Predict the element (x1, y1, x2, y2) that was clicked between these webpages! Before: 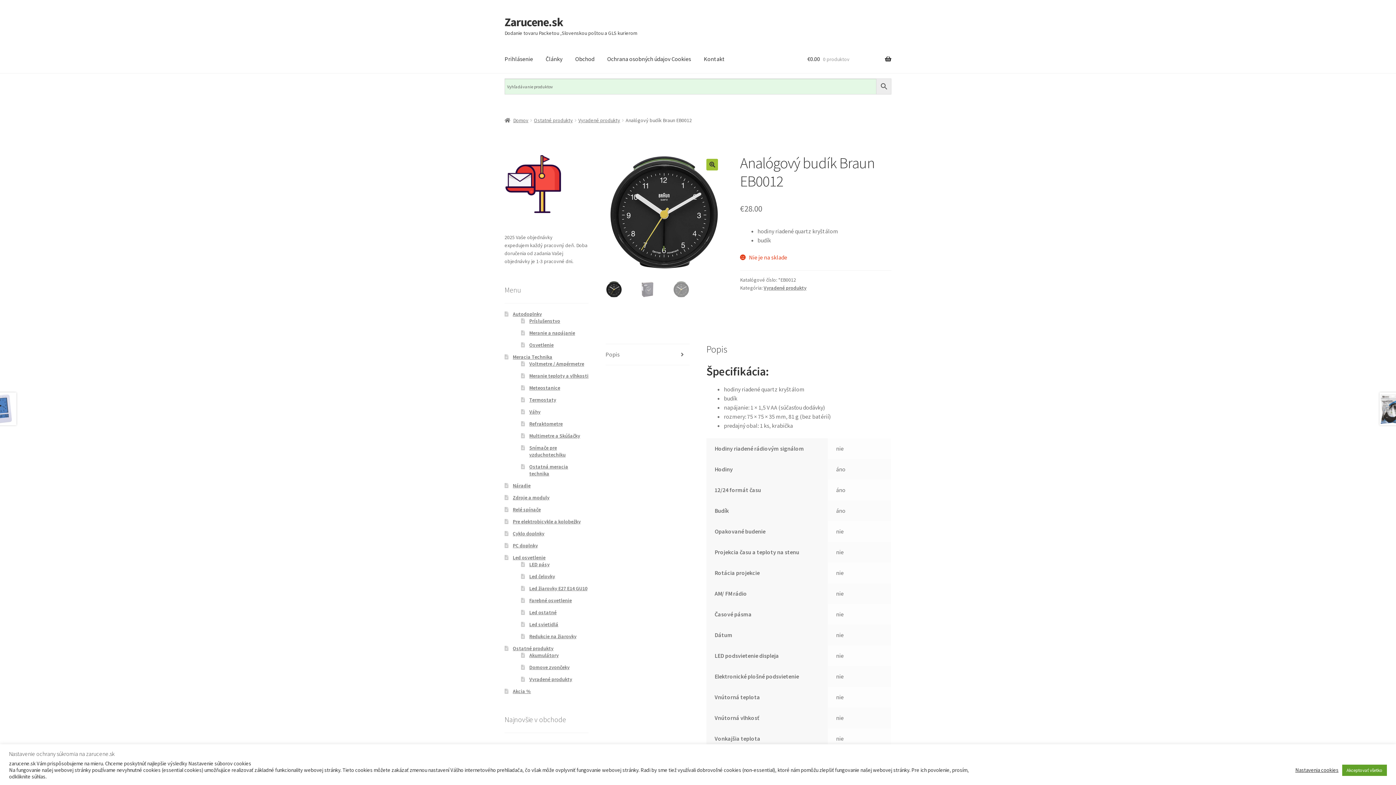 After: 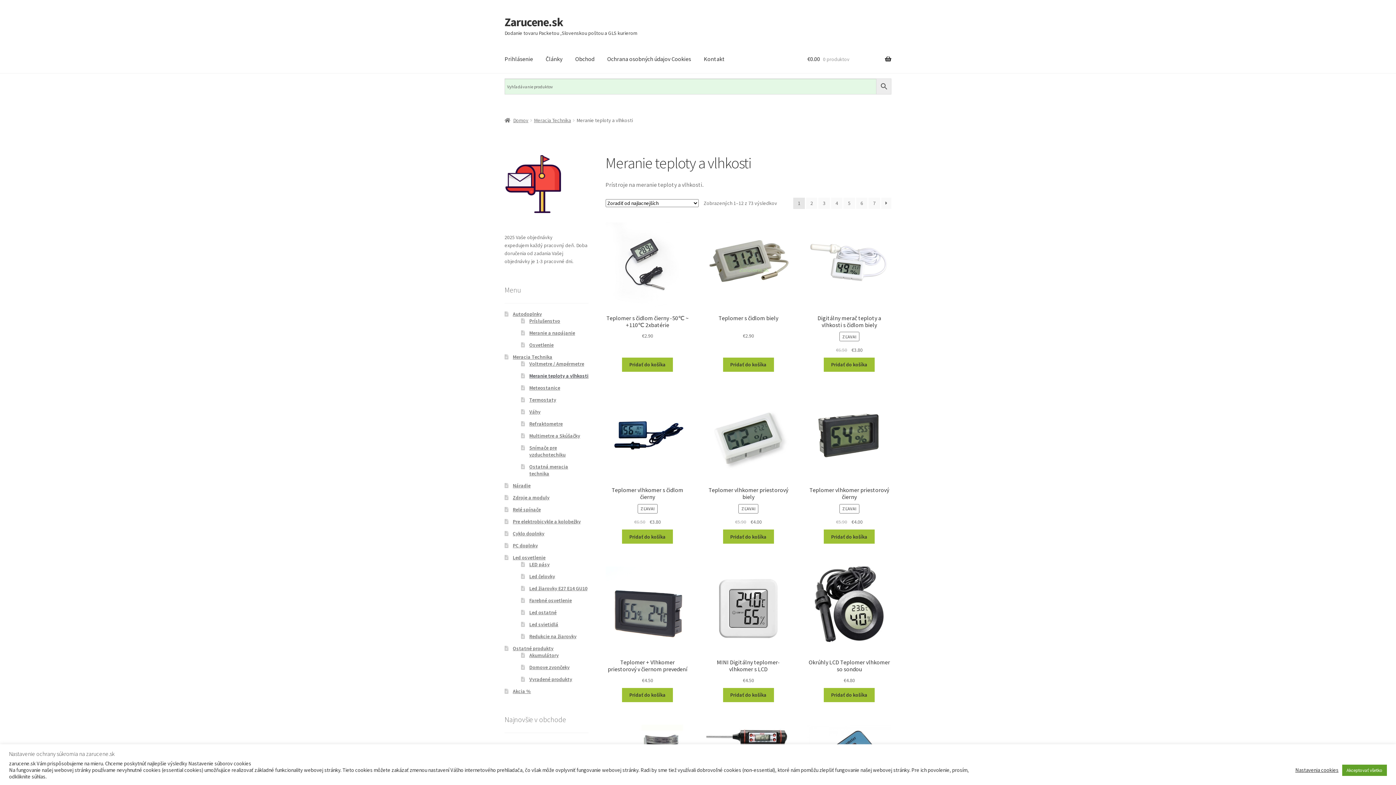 Action: label: Meranie teploty a vlhkosti bbox: (529, 372, 588, 379)